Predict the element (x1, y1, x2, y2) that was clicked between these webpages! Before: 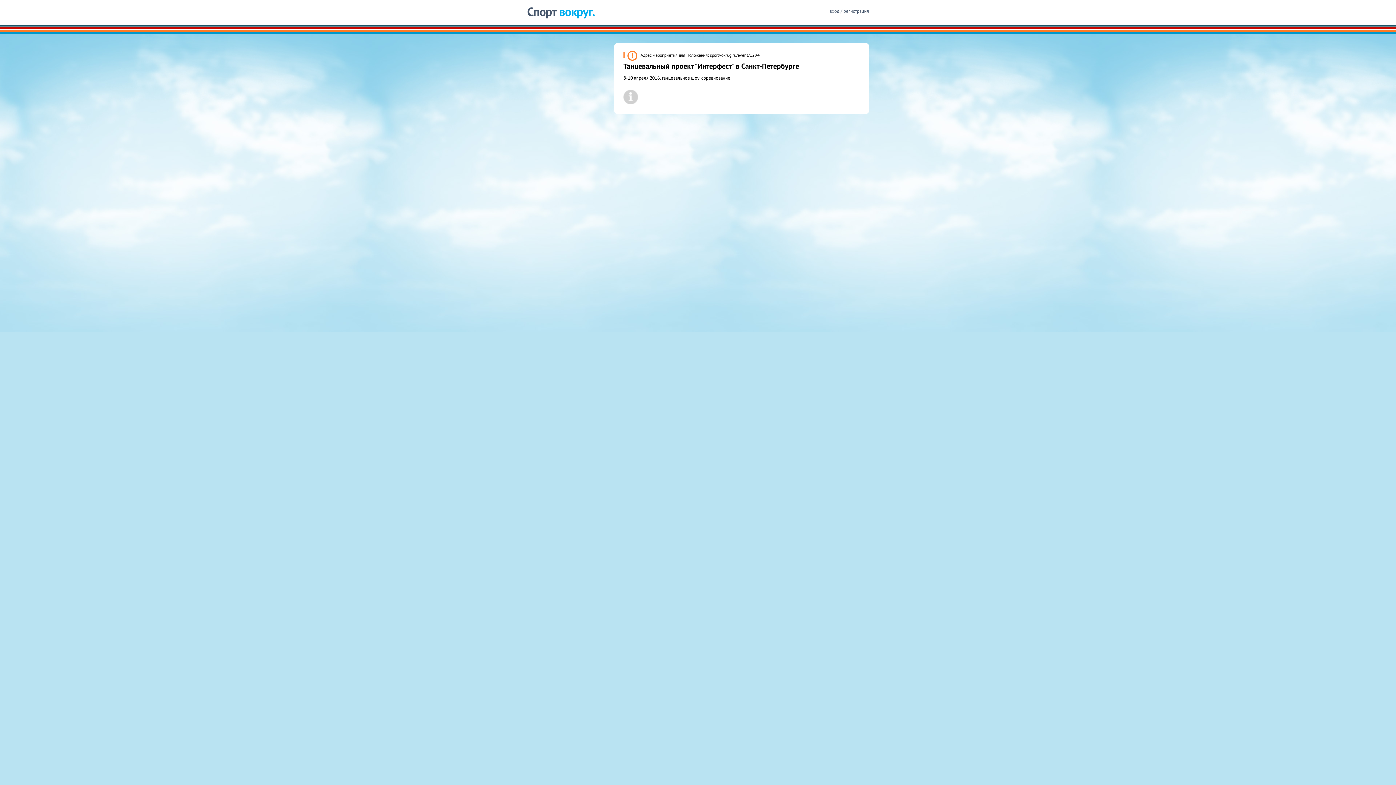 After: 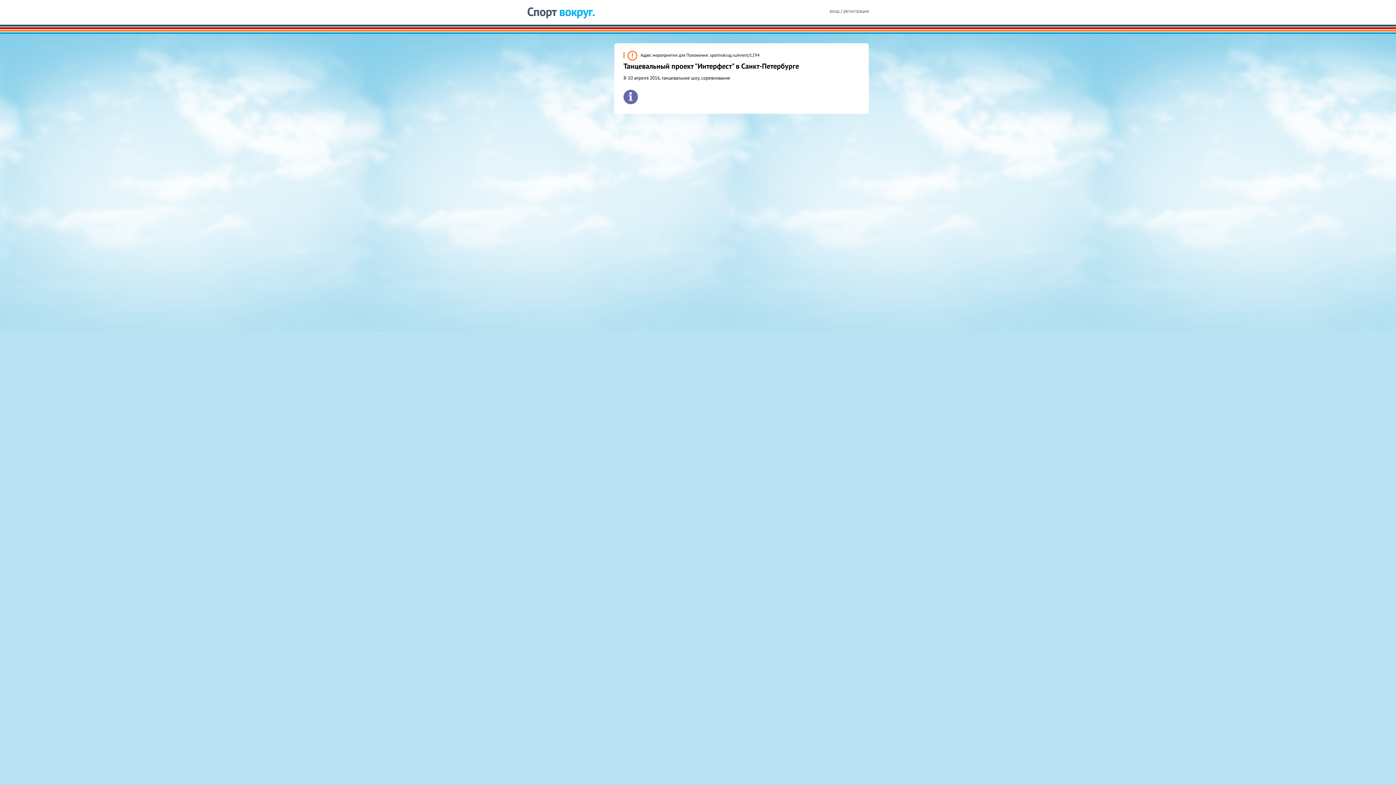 Action: bbox: (623, 89, 638, 104)